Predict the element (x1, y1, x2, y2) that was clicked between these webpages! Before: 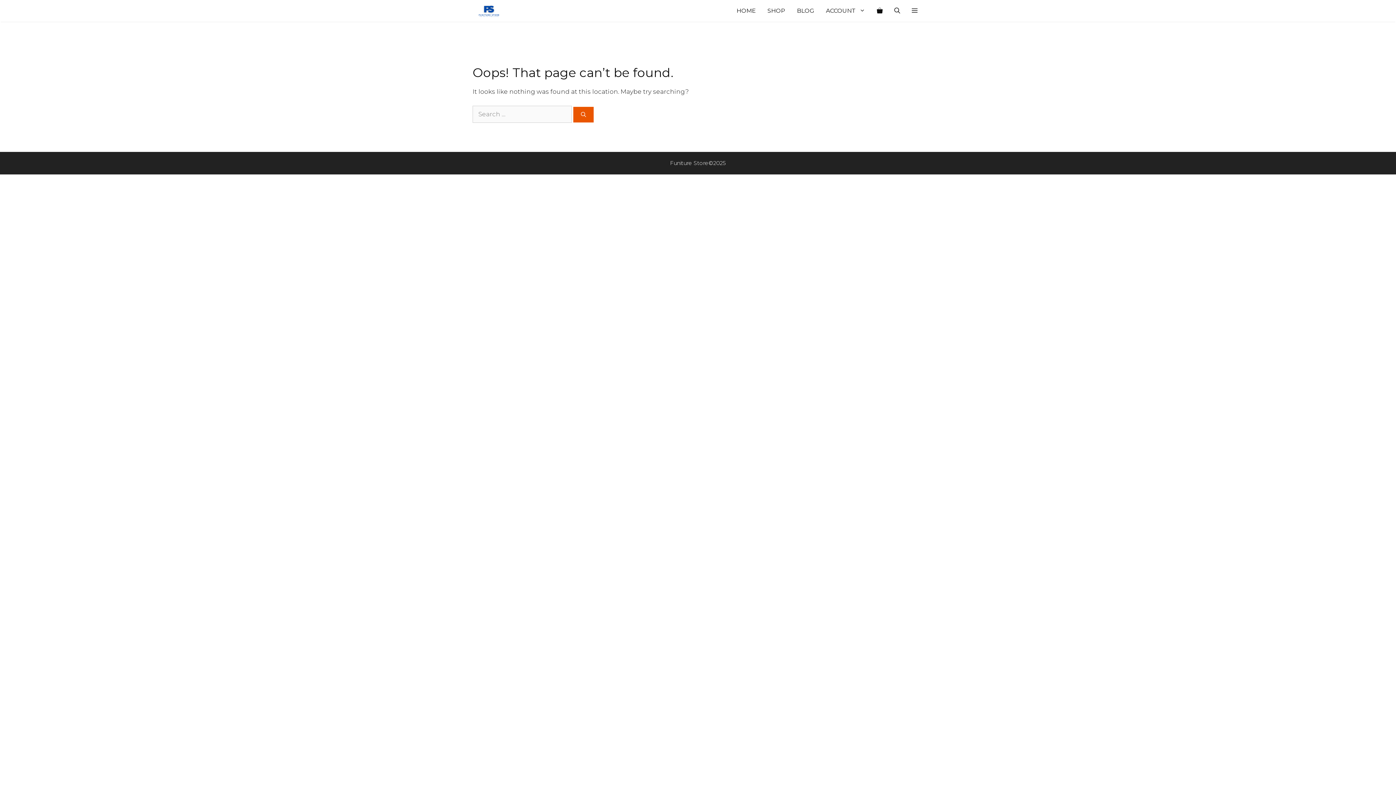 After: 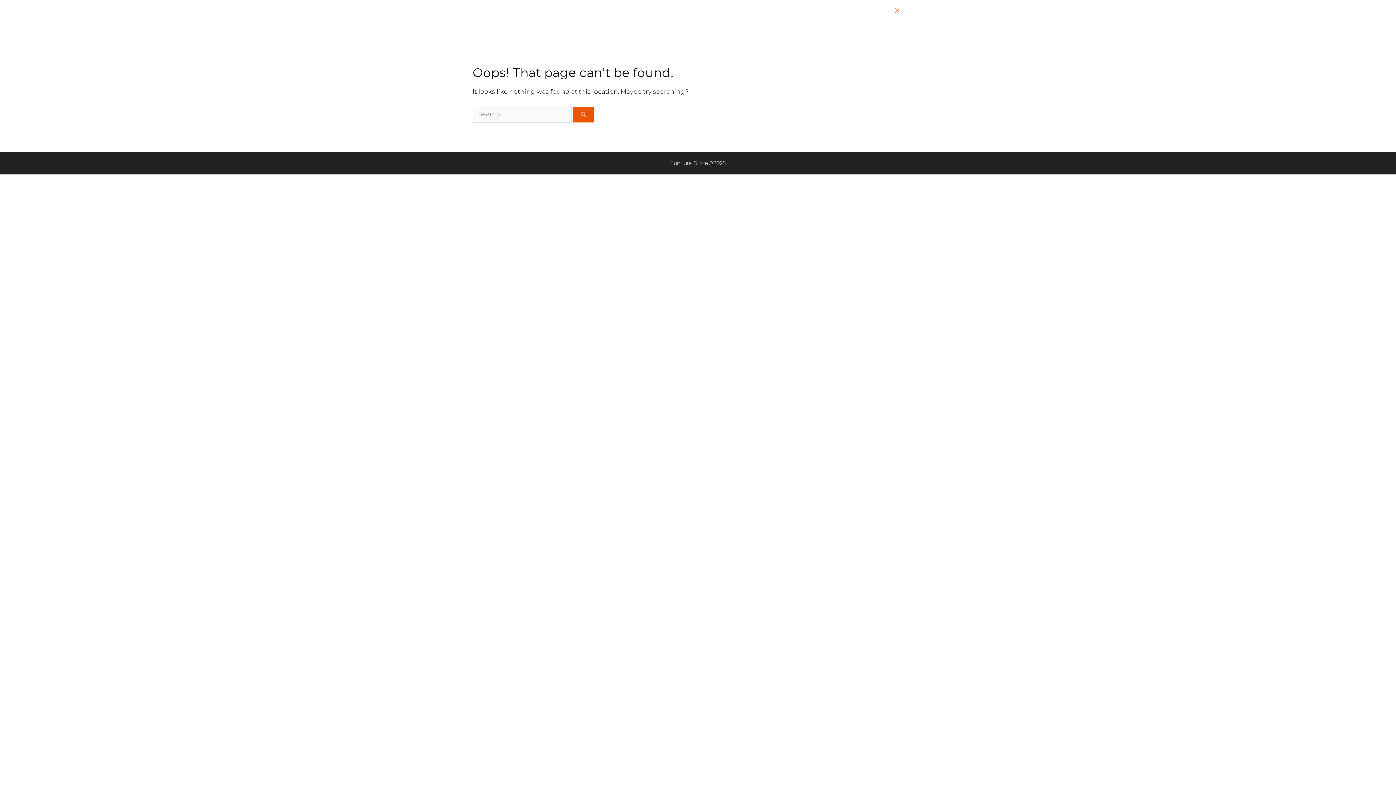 Action: bbox: (888, 0, 906, 21) label: Open Search Bar